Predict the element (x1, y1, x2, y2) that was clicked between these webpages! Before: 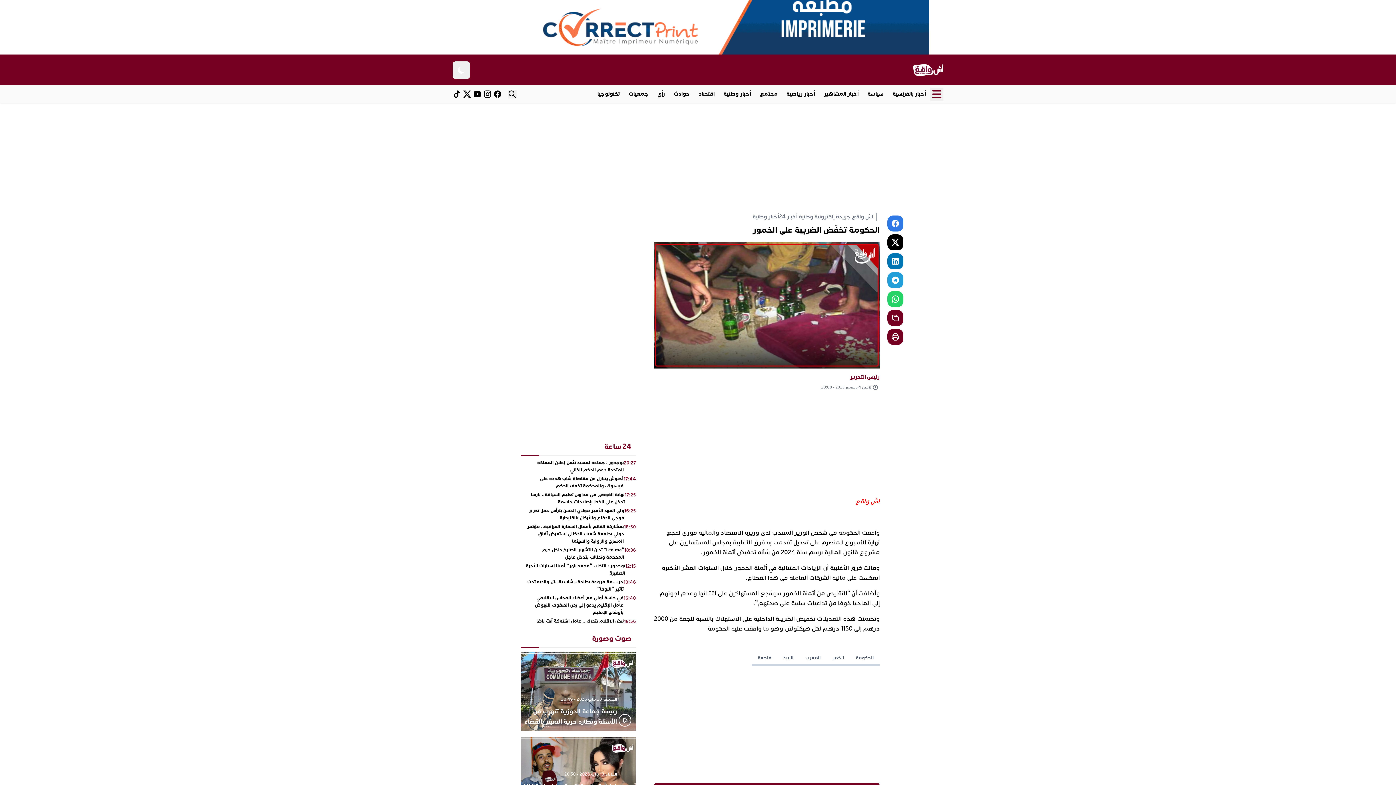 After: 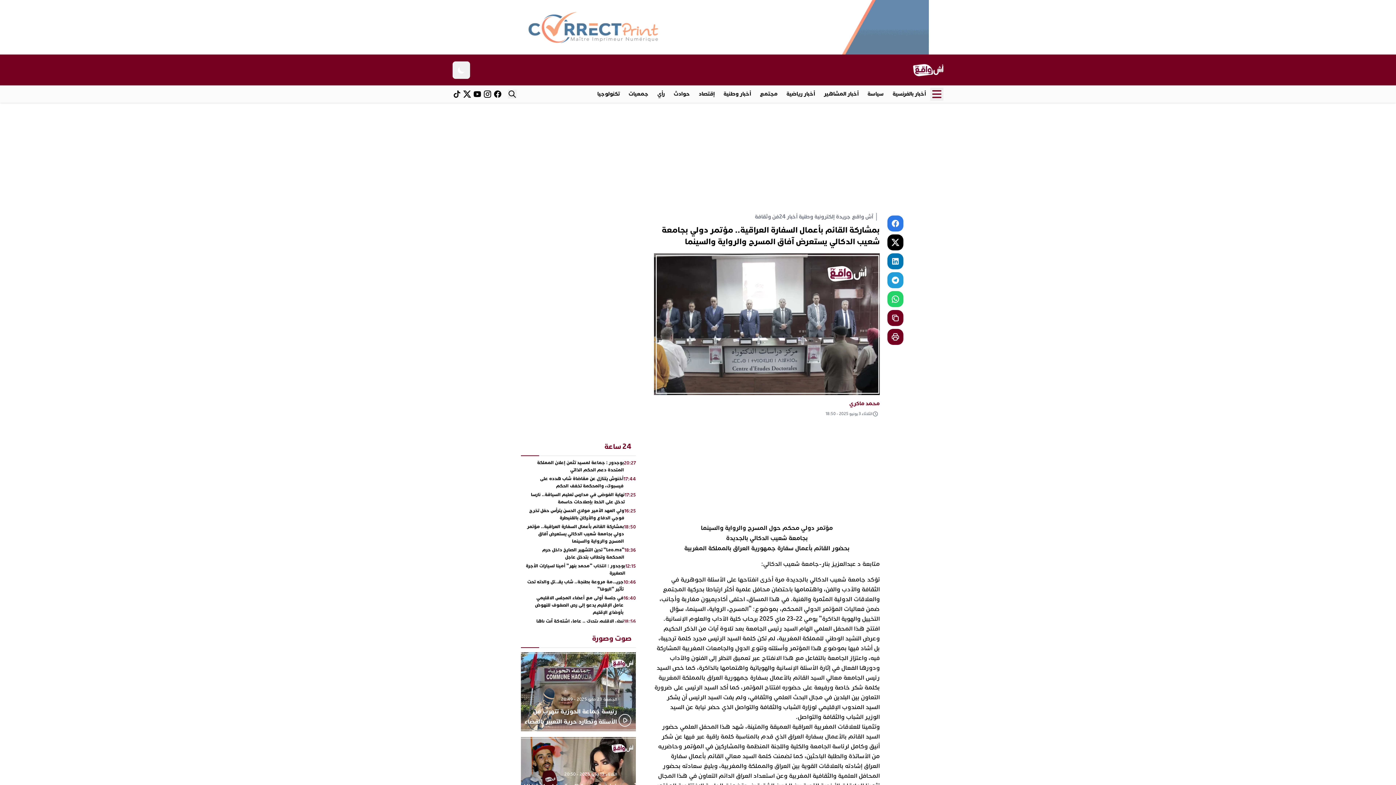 Action: label: 18:50
بمشاركة القائم بأعمال السفارة العراقية.. مؤتمر دولي بجامعة شعيب الدكالي يستعرض آفاق المسرح والرواية والسينما bbox: (521, 523, 636, 545)